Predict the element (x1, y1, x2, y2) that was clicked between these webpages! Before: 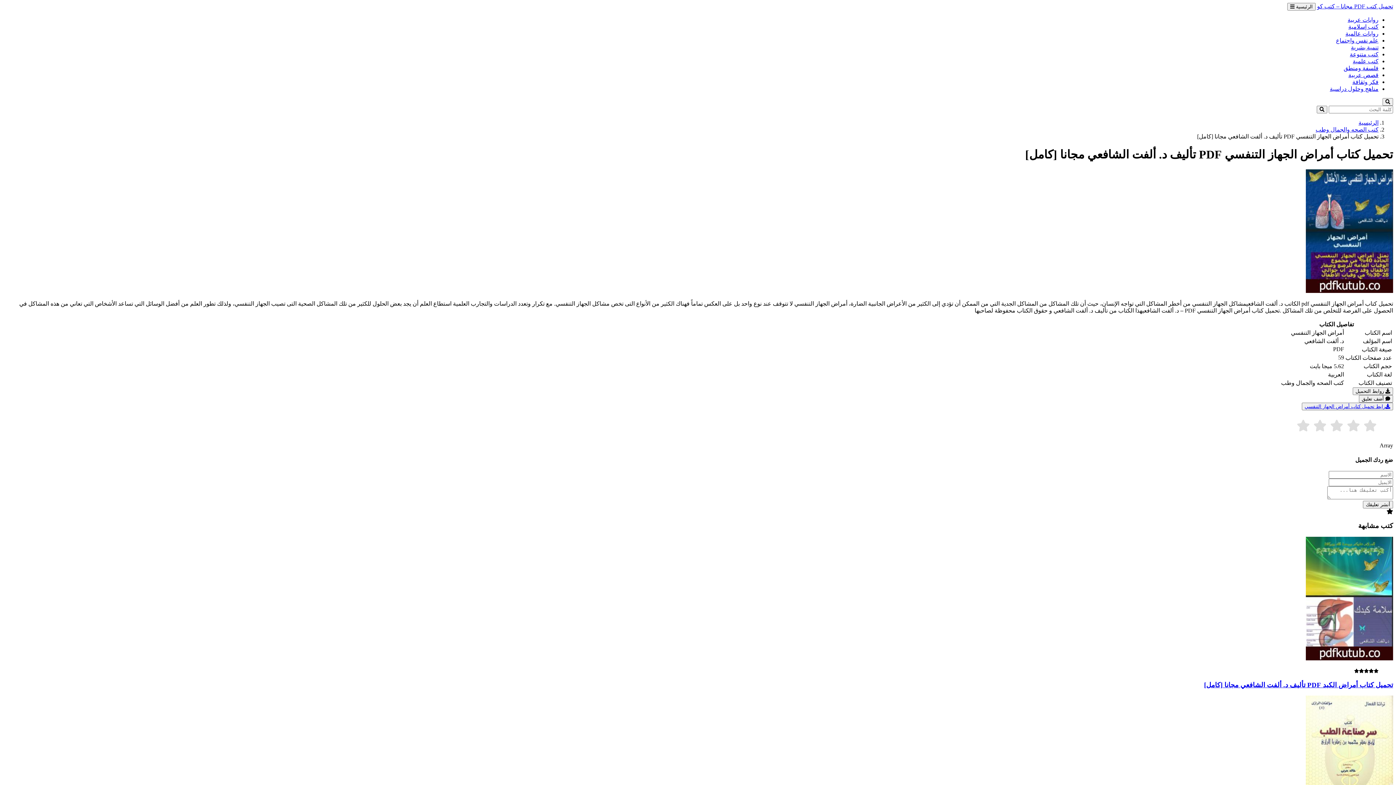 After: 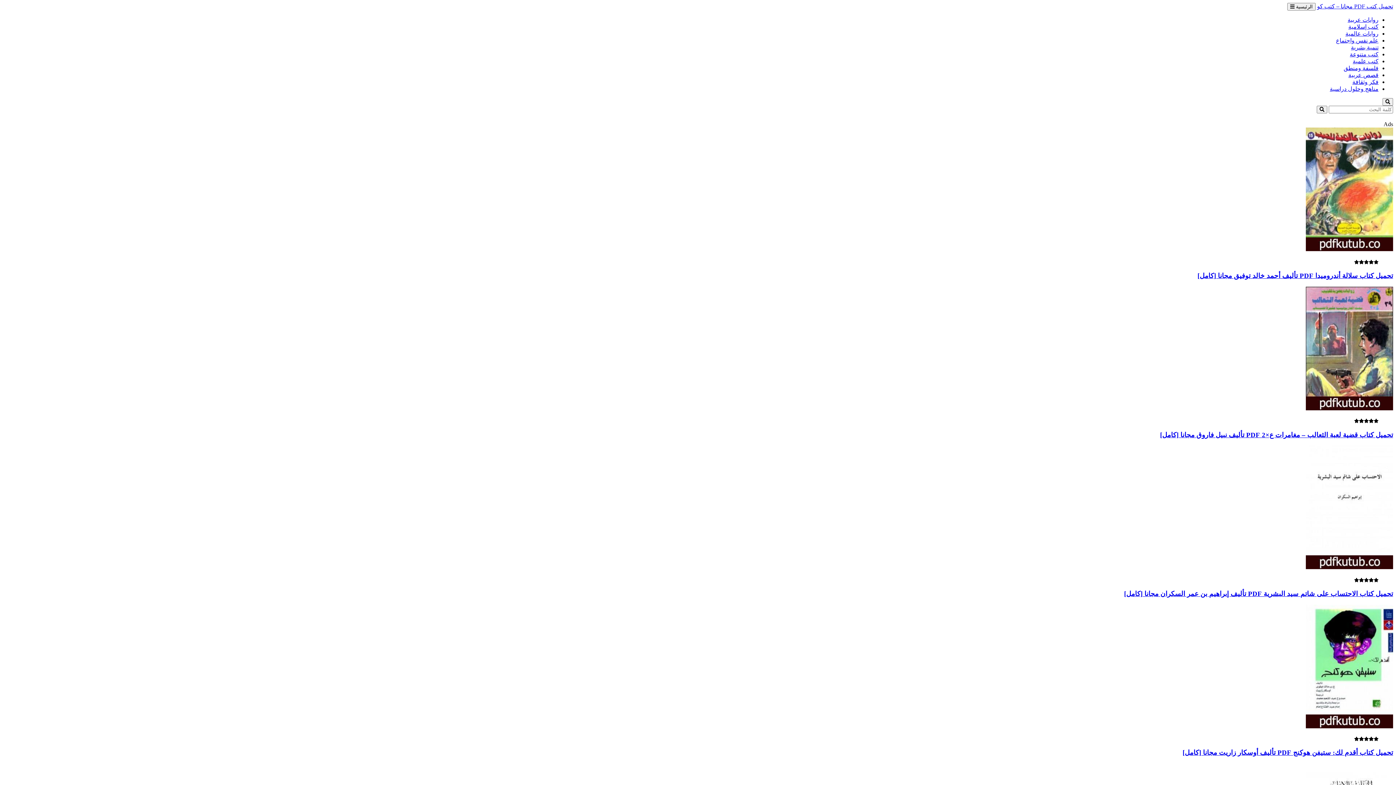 Action: bbox: (1316, 105, 1327, 113)